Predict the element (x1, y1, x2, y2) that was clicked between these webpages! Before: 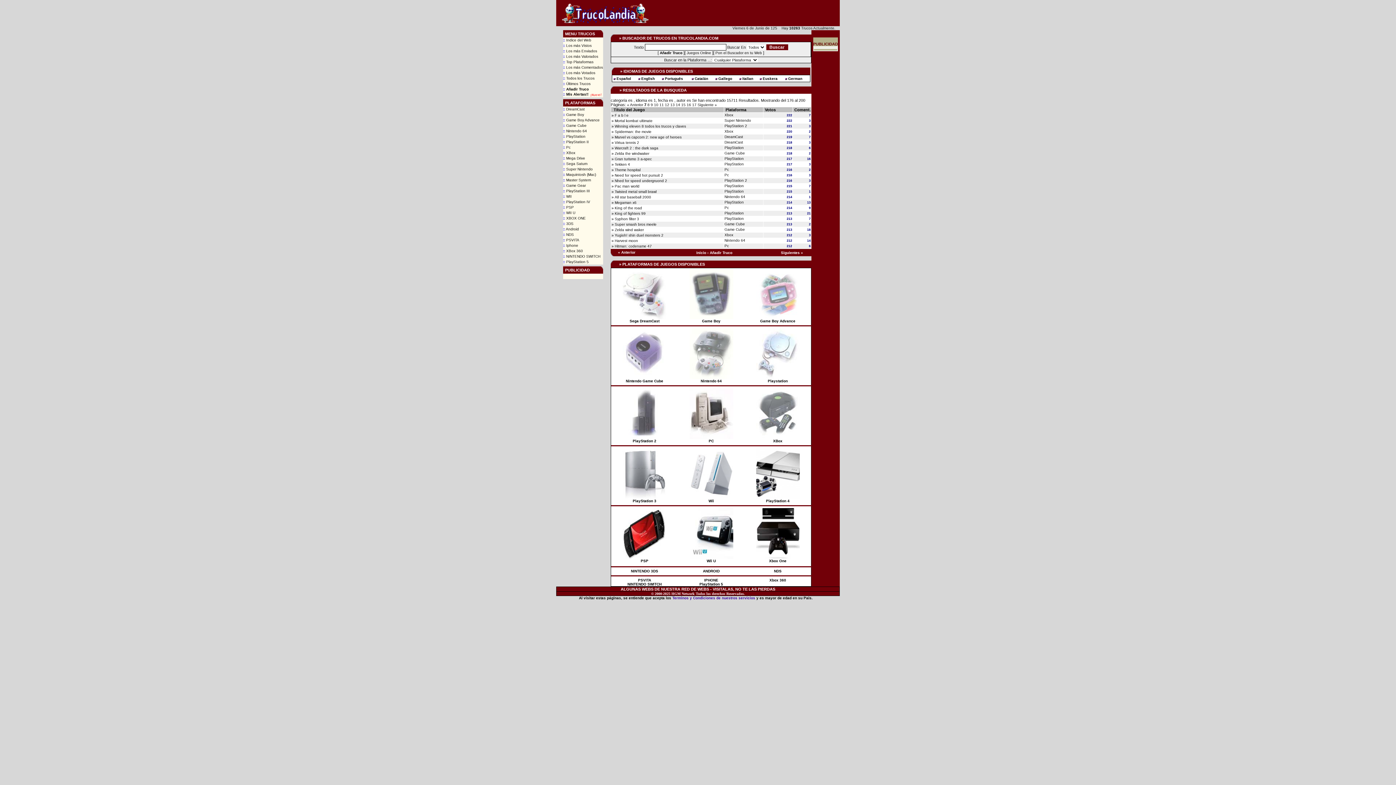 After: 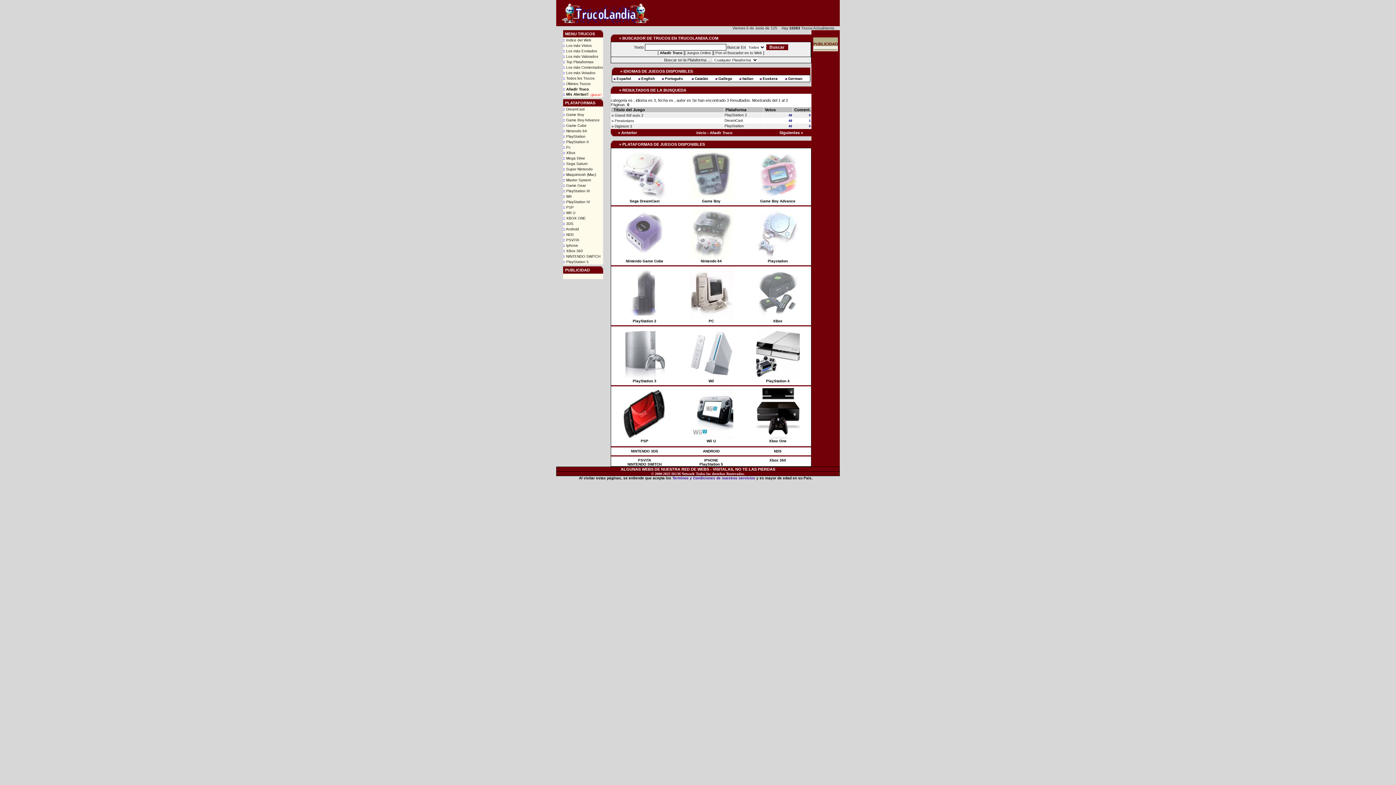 Action: label: Português bbox: (665, 76, 683, 80)